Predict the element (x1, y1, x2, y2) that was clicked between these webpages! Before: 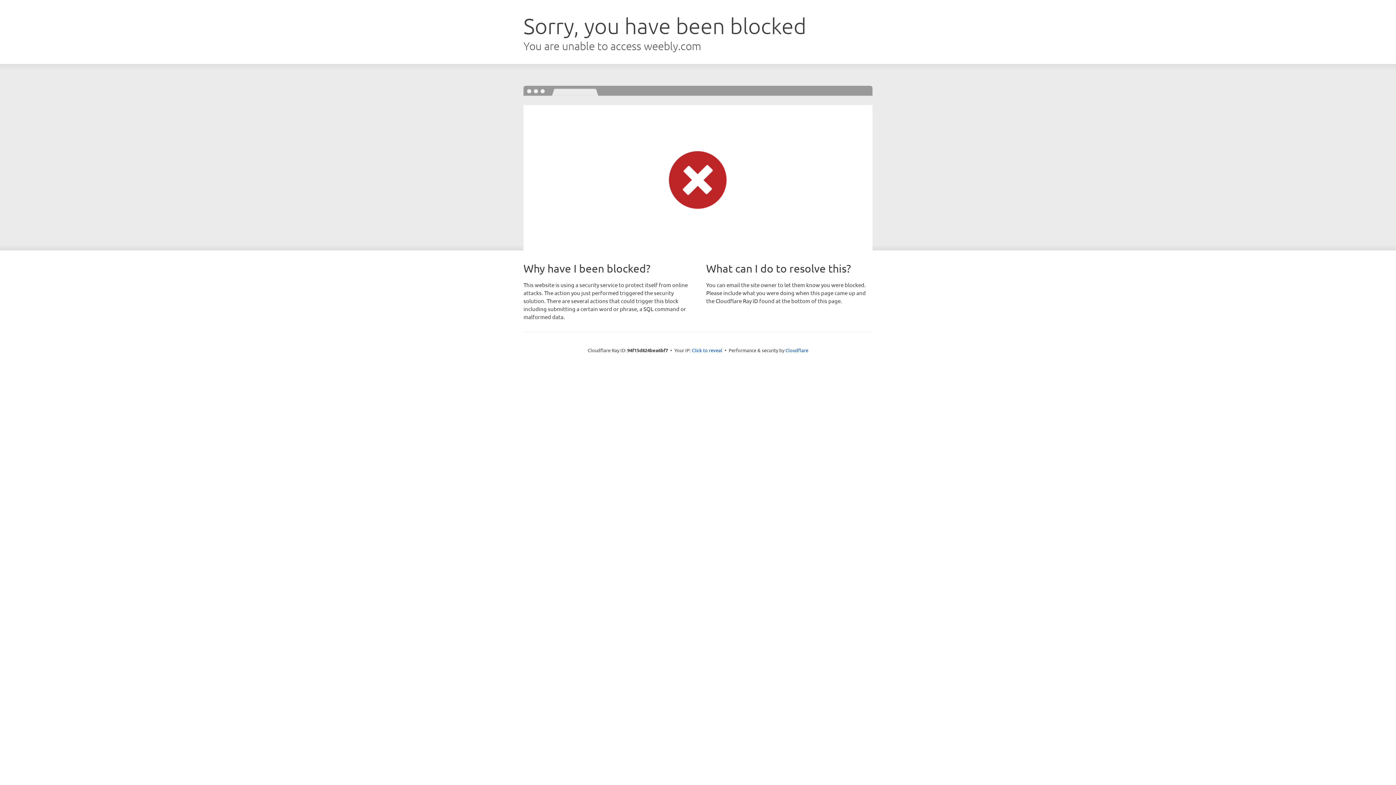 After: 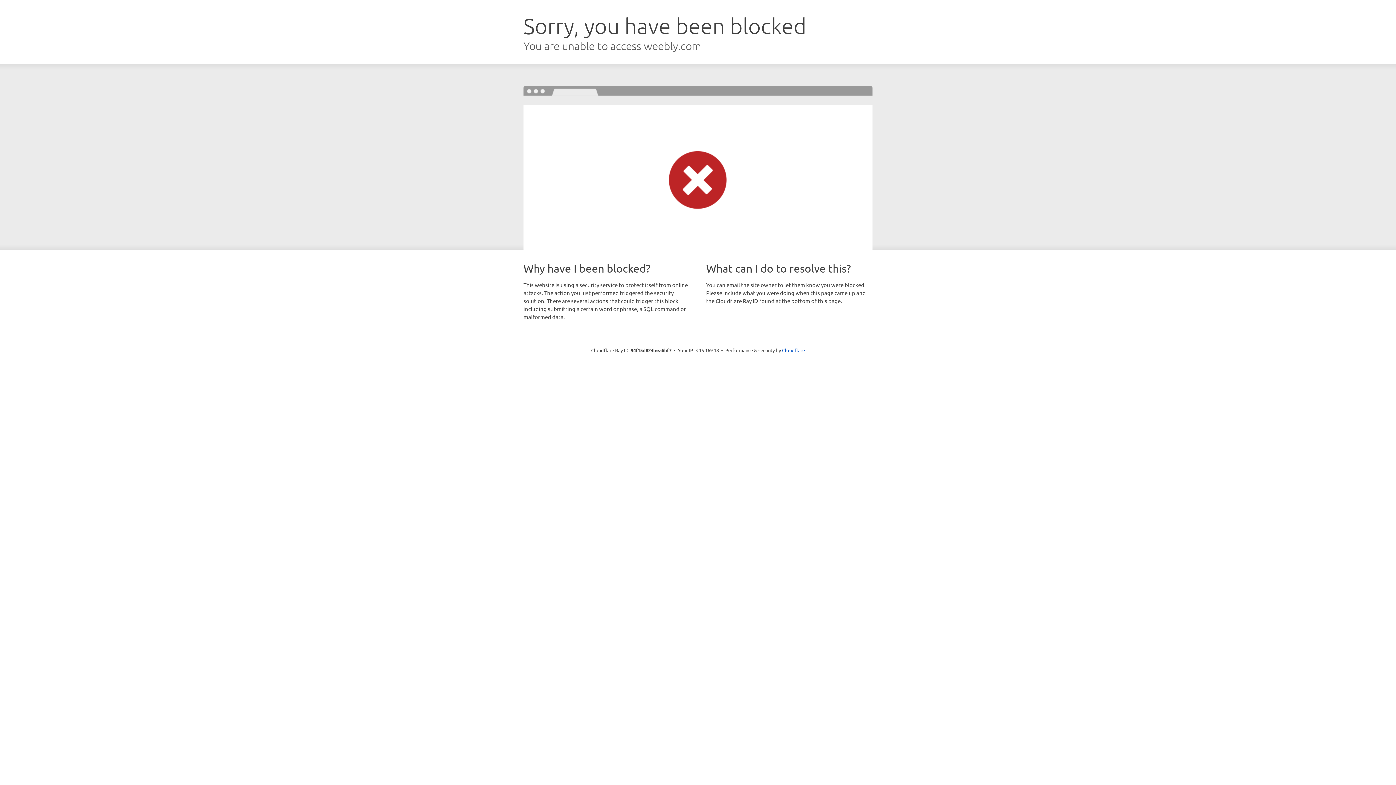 Action: bbox: (692, 346, 722, 353) label: Click to reveal